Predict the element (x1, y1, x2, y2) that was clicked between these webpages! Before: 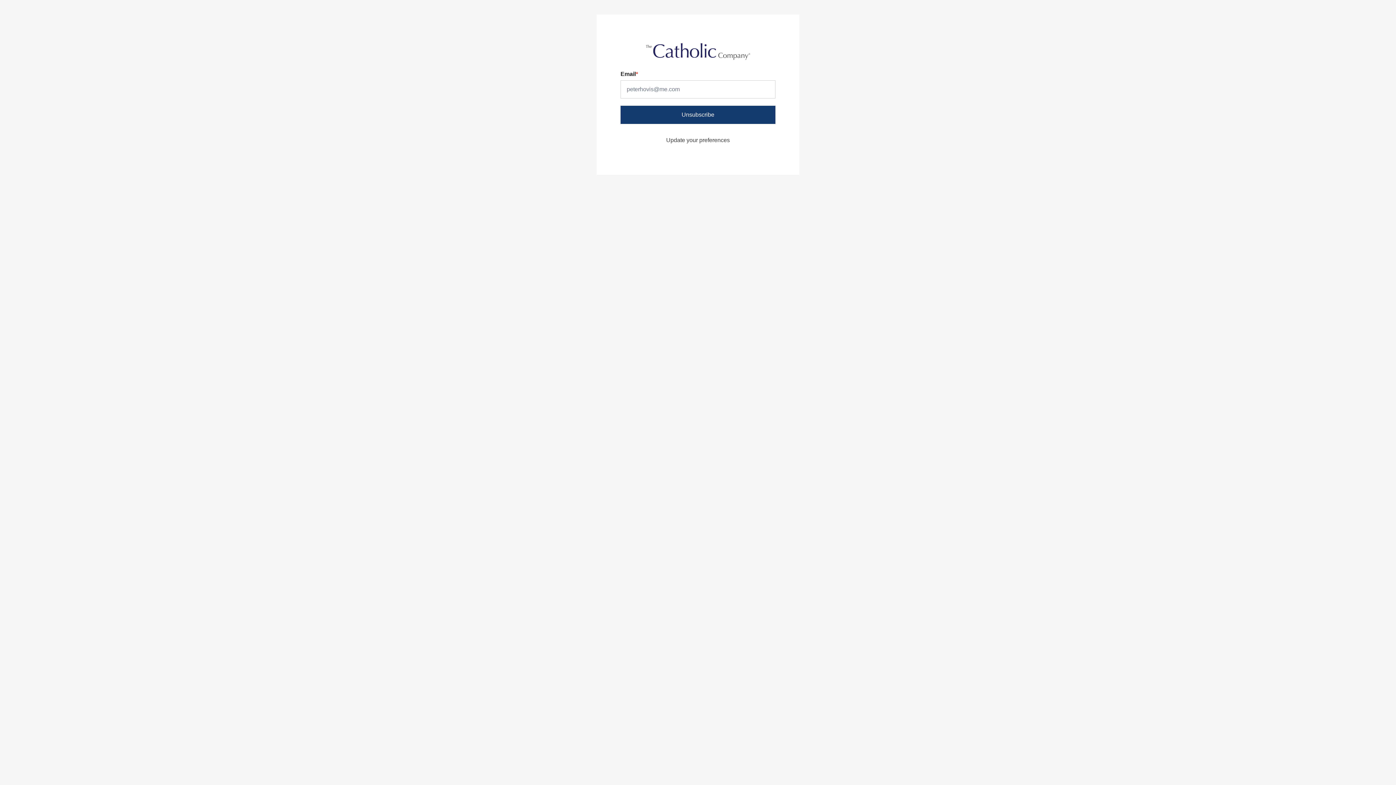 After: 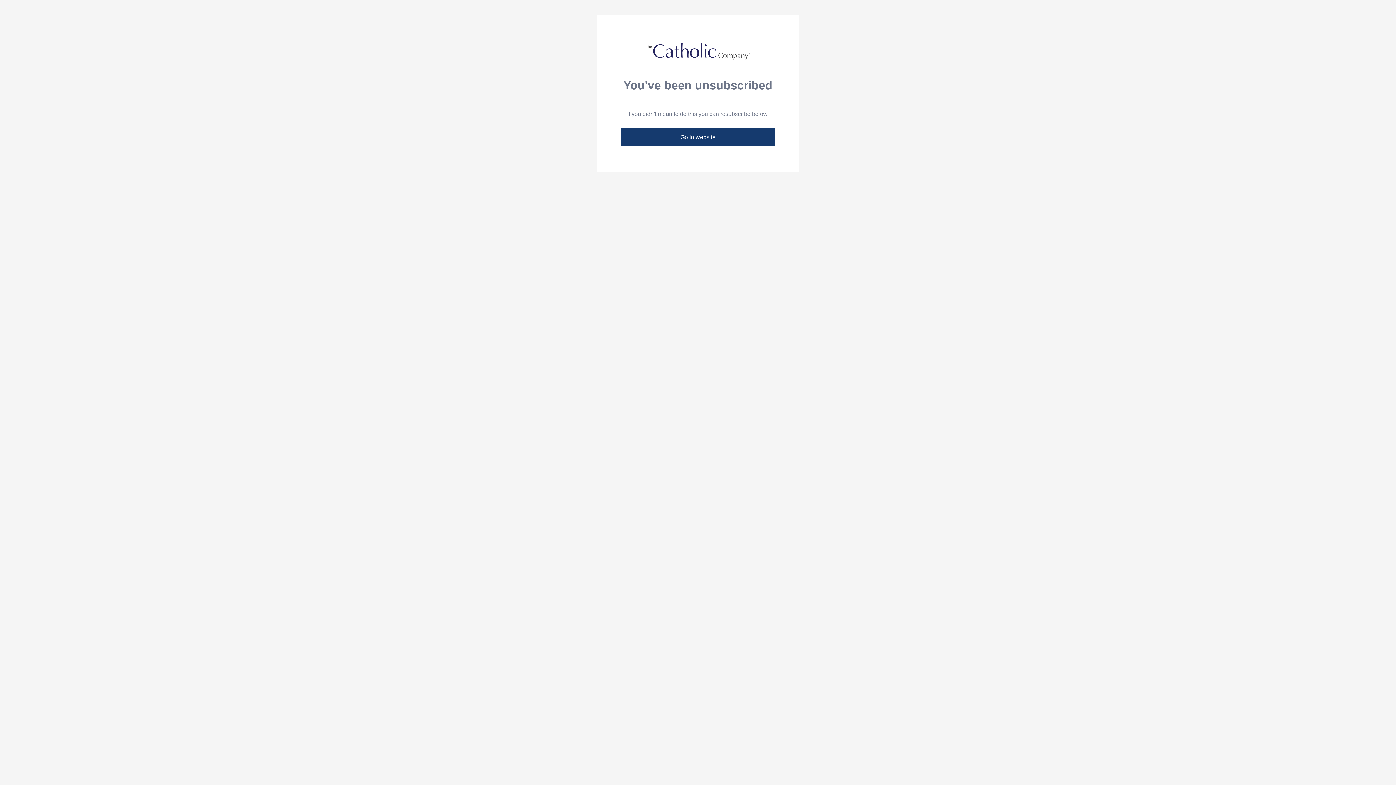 Action: label: Unsubscribe bbox: (620, 105, 775, 124)